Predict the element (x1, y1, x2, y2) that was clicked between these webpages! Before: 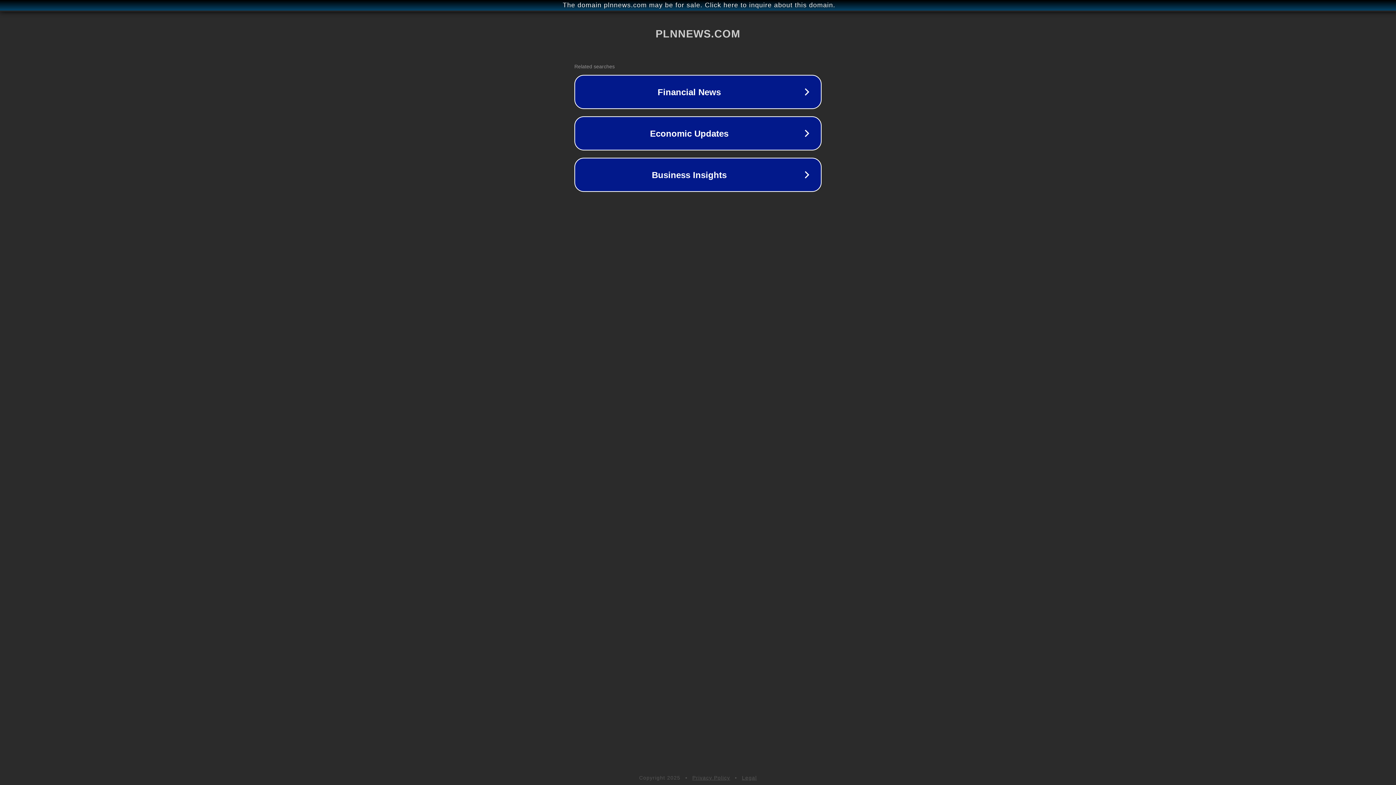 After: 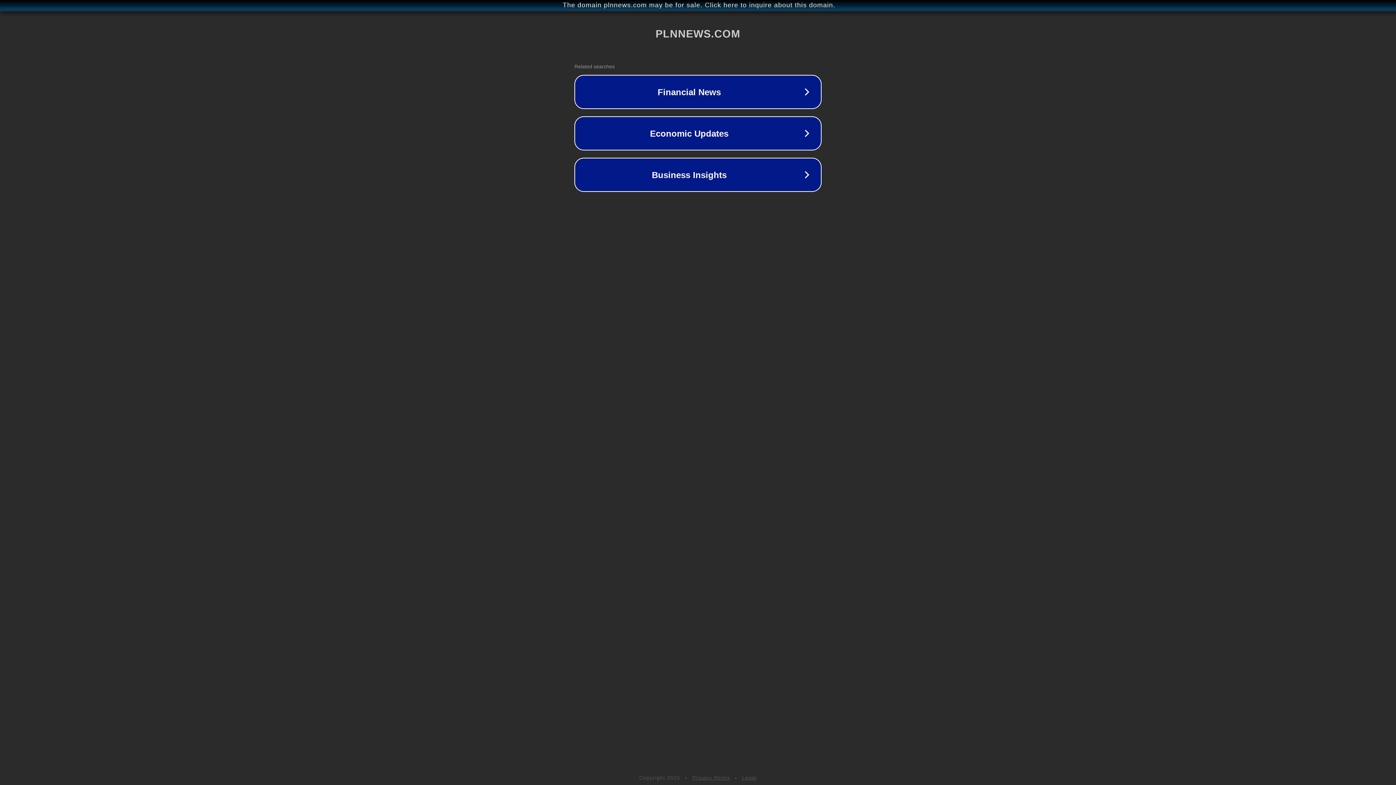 Action: bbox: (692, 775, 730, 781) label: Privacy Policy